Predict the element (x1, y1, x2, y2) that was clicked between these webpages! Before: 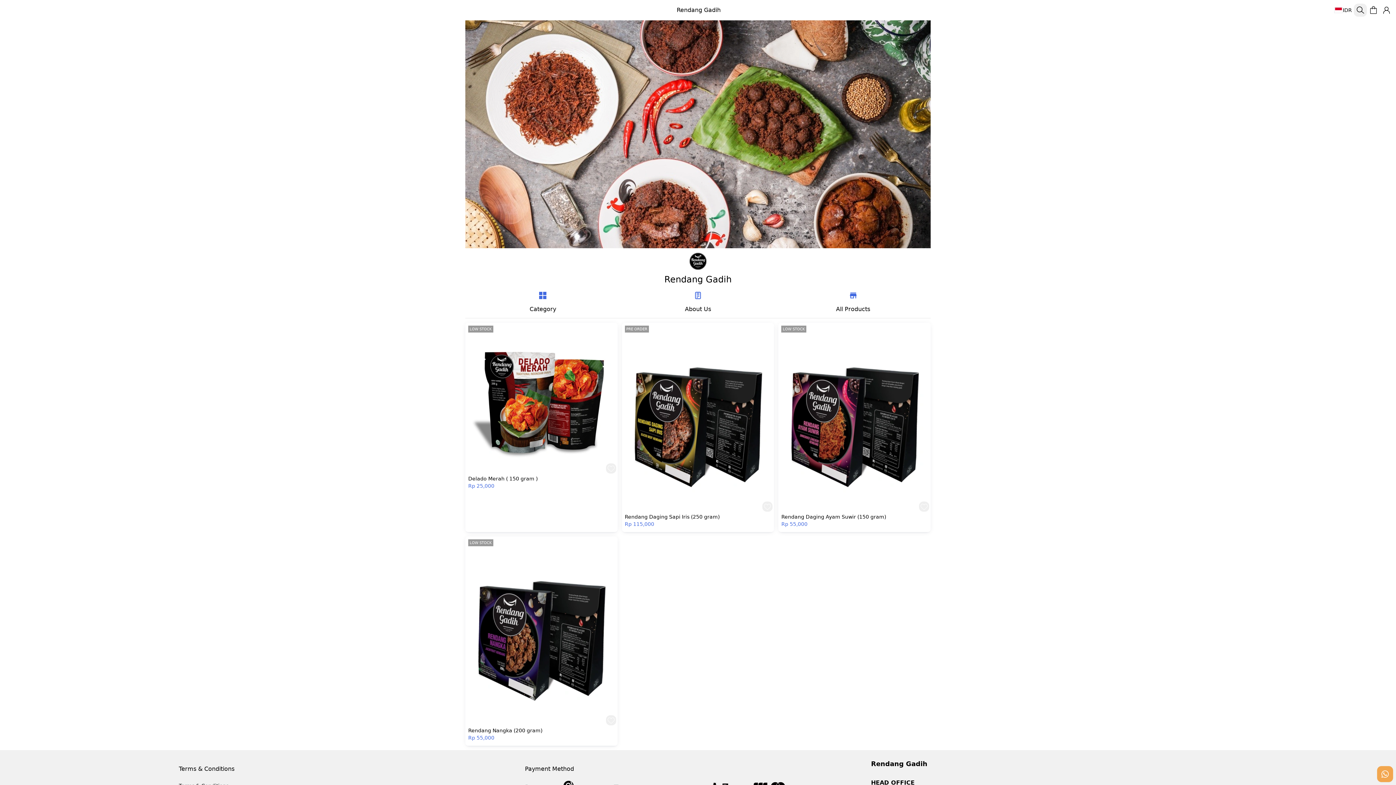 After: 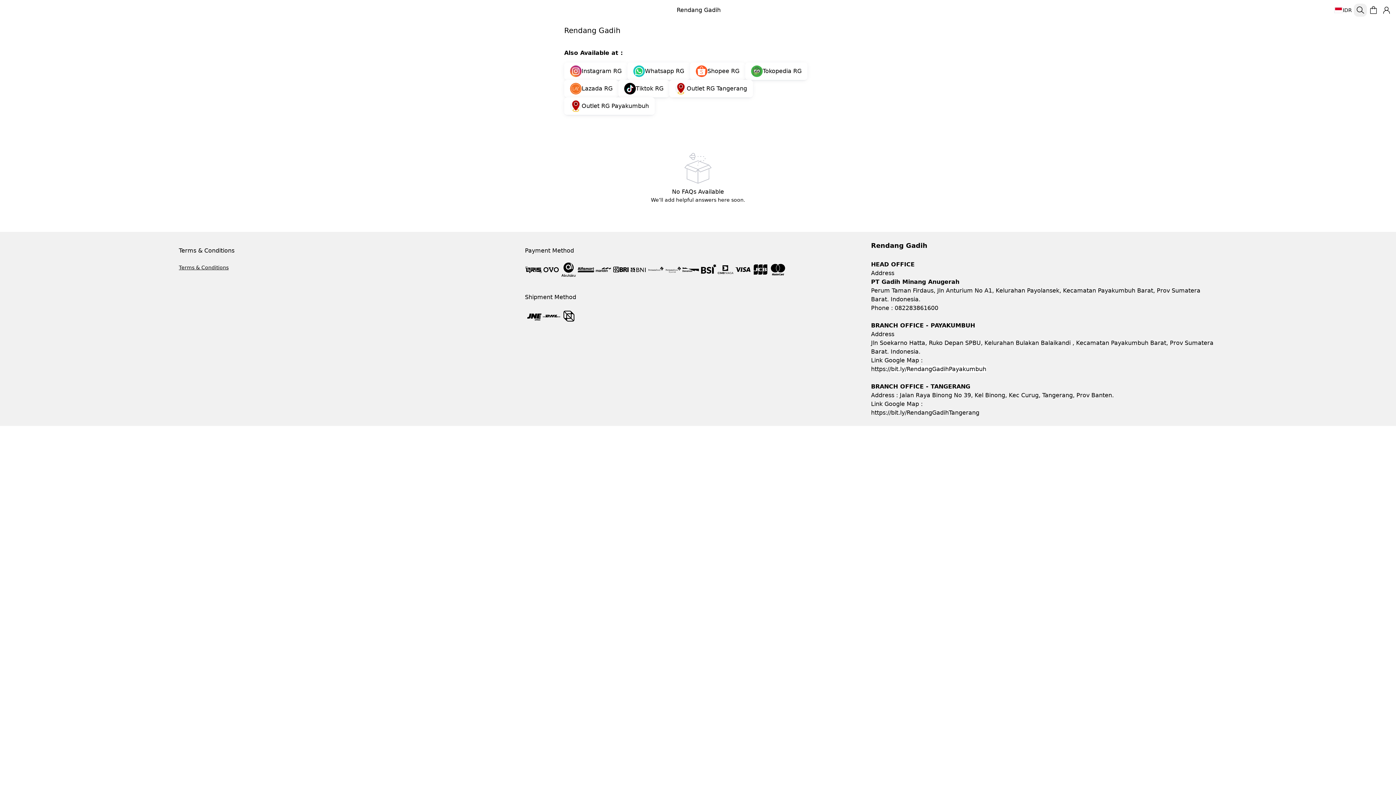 Action: bbox: (691, 289, 704, 302)